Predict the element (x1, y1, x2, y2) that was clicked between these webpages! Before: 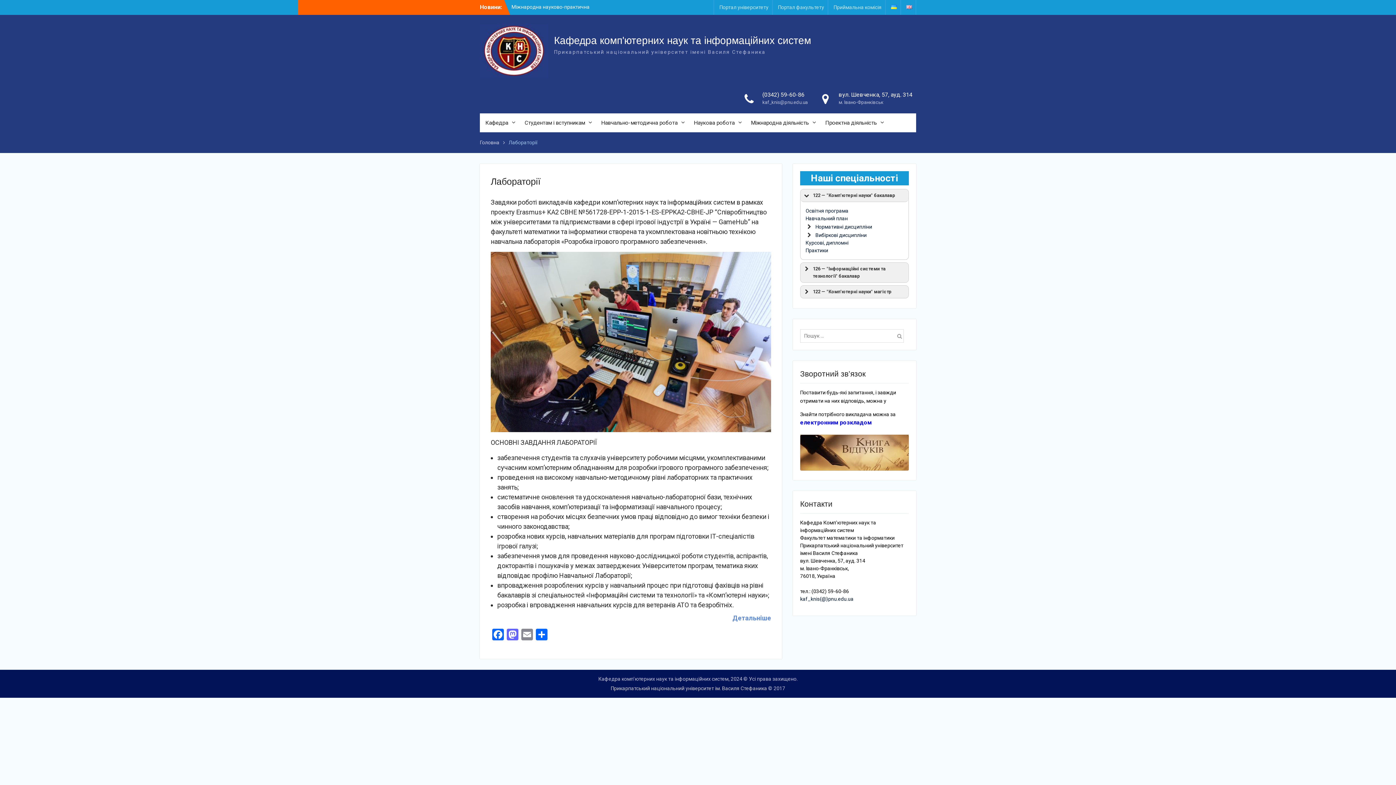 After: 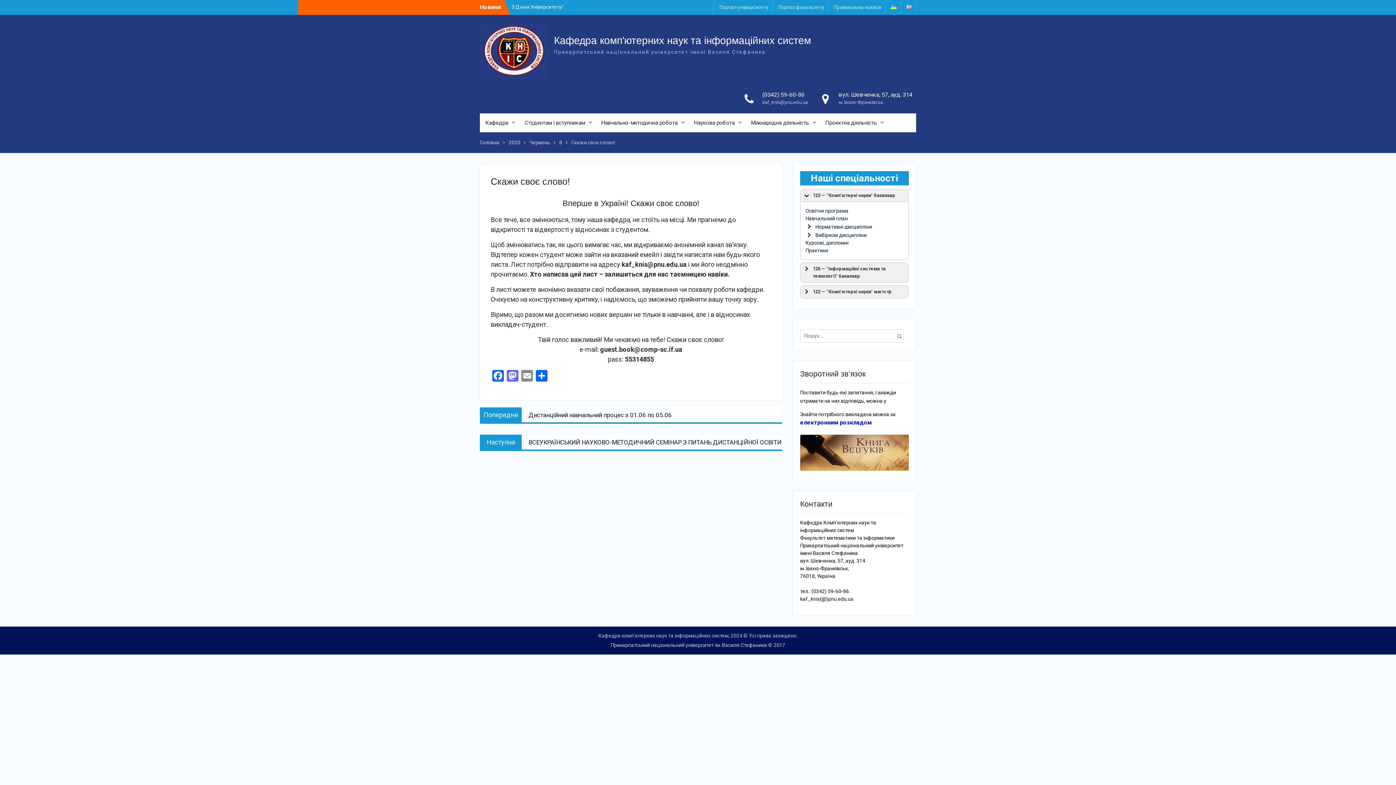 Action: bbox: (800, 466, 909, 471)